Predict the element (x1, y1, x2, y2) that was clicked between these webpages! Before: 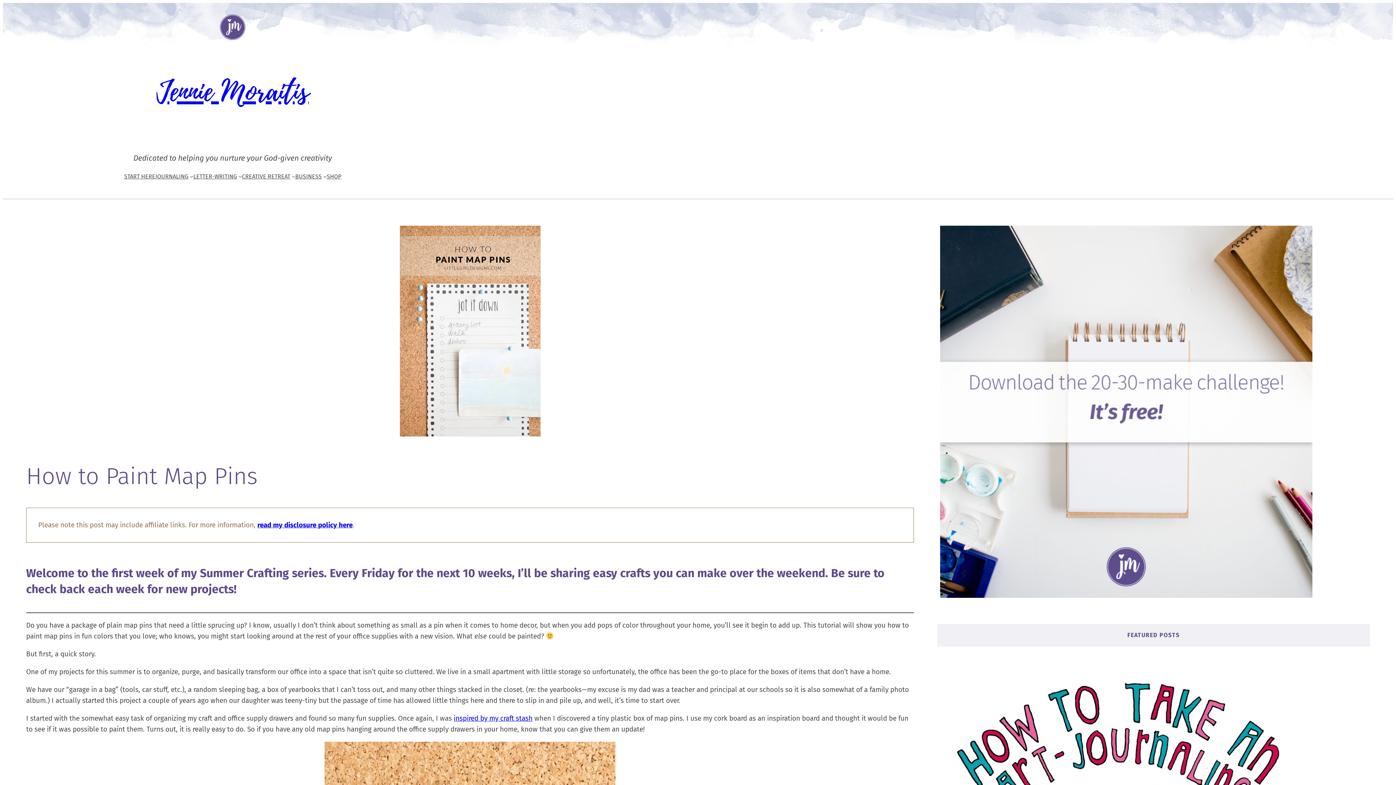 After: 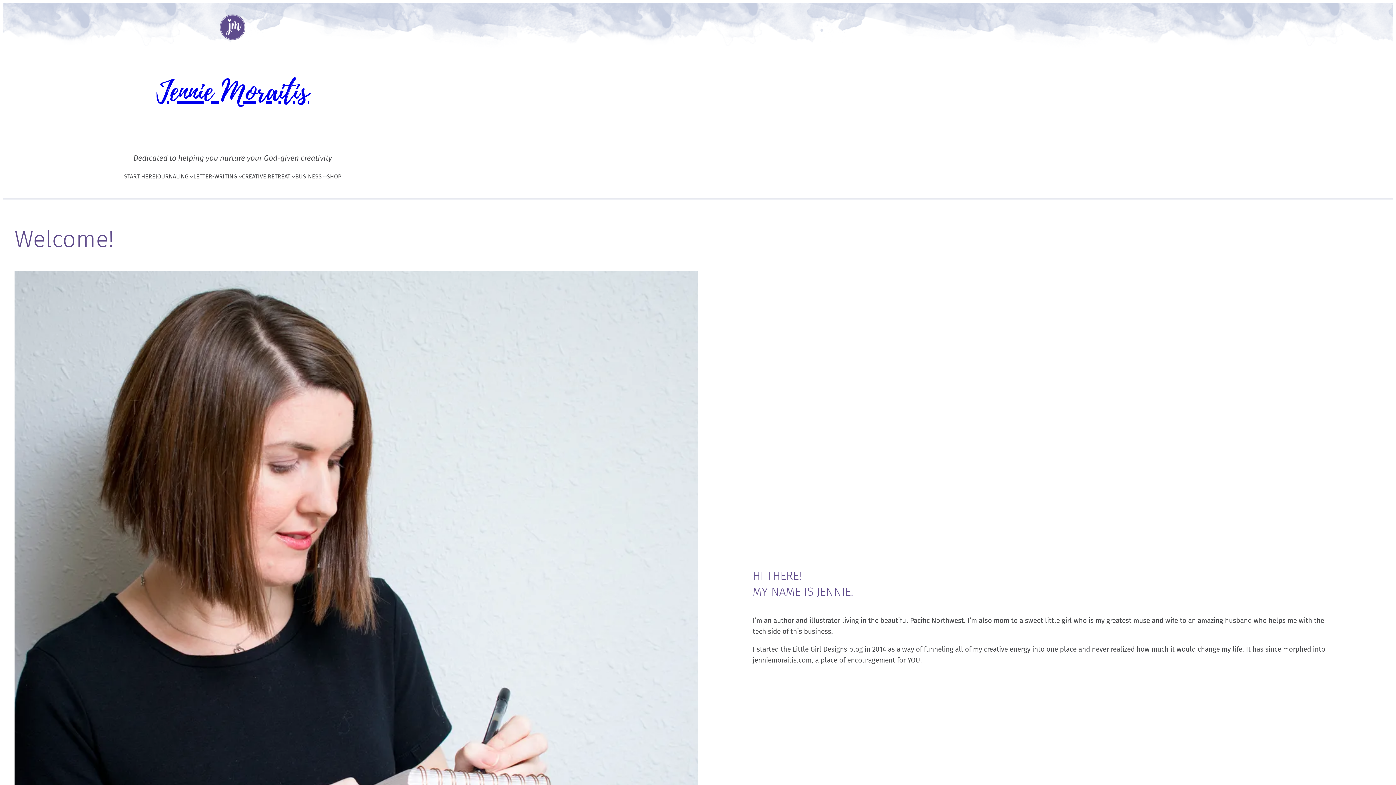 Action: label: START HERE bbox: (124, 172, 155, 181)